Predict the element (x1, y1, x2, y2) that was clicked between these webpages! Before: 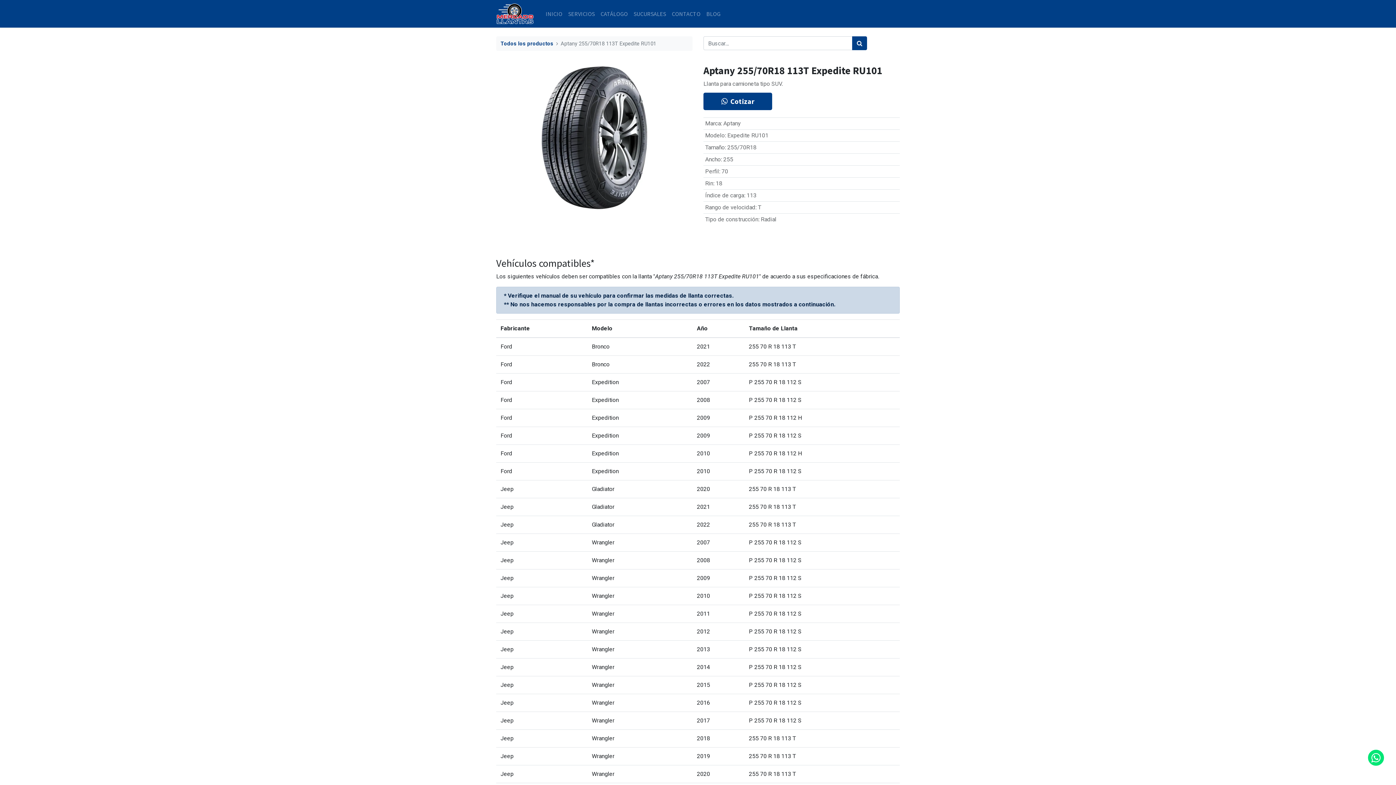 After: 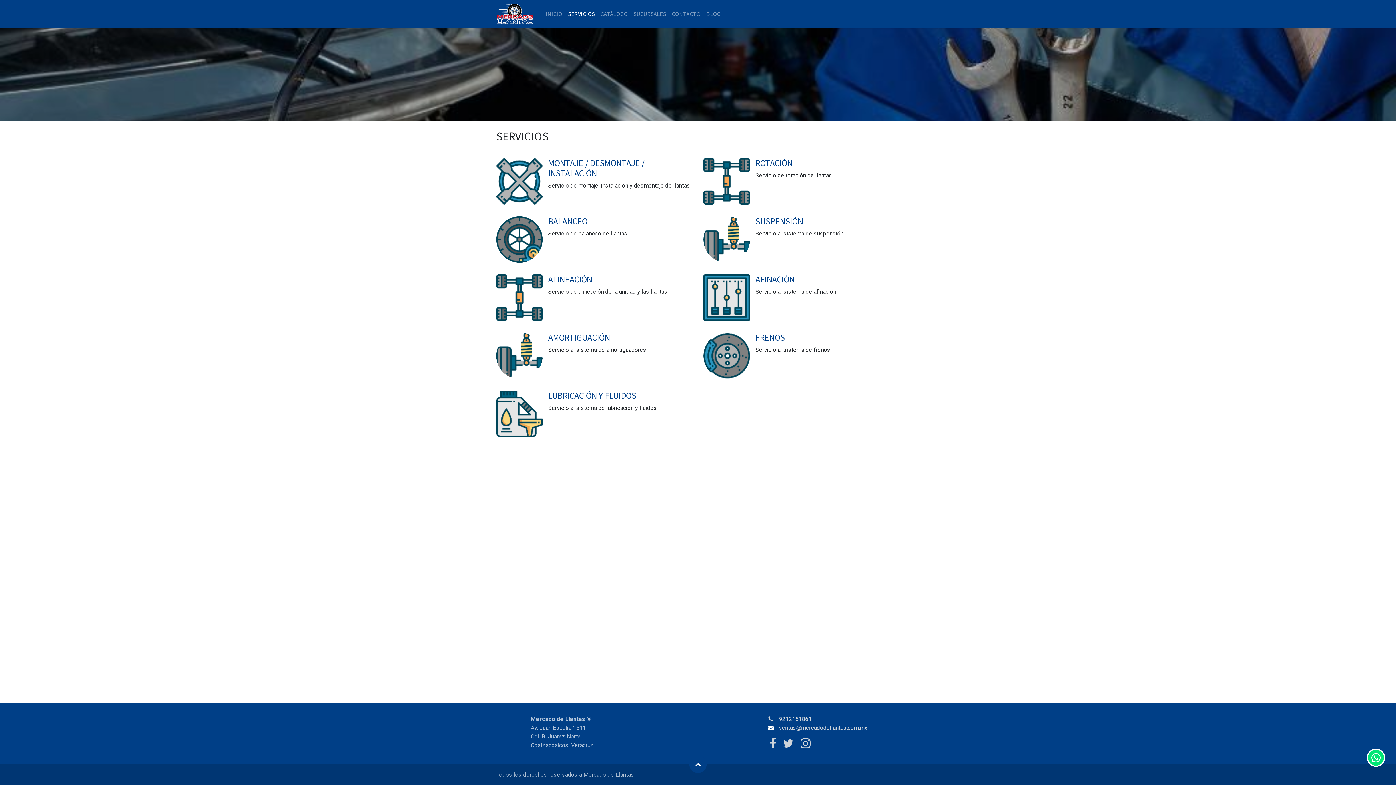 Action: bbox: (565, 6, 597, 21) label: SERVICIOS